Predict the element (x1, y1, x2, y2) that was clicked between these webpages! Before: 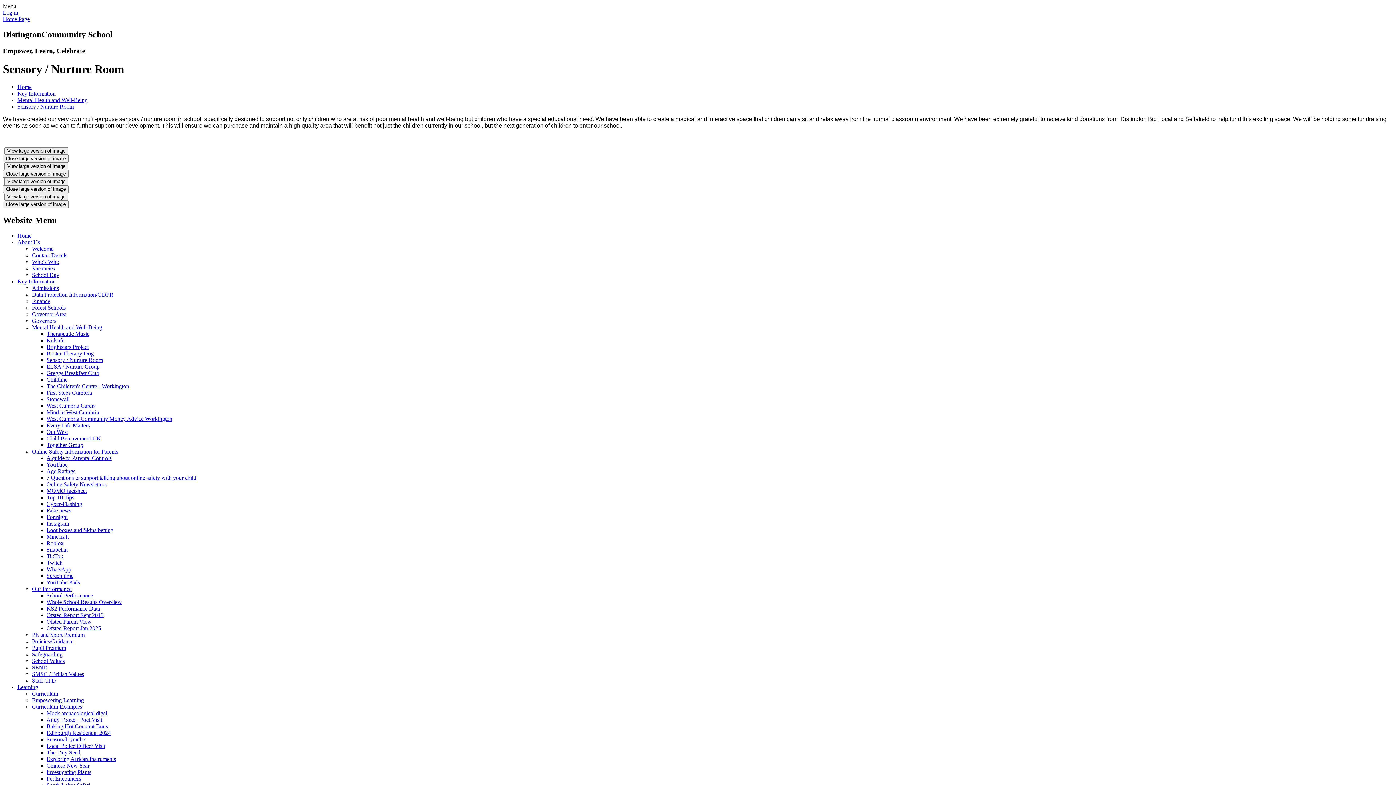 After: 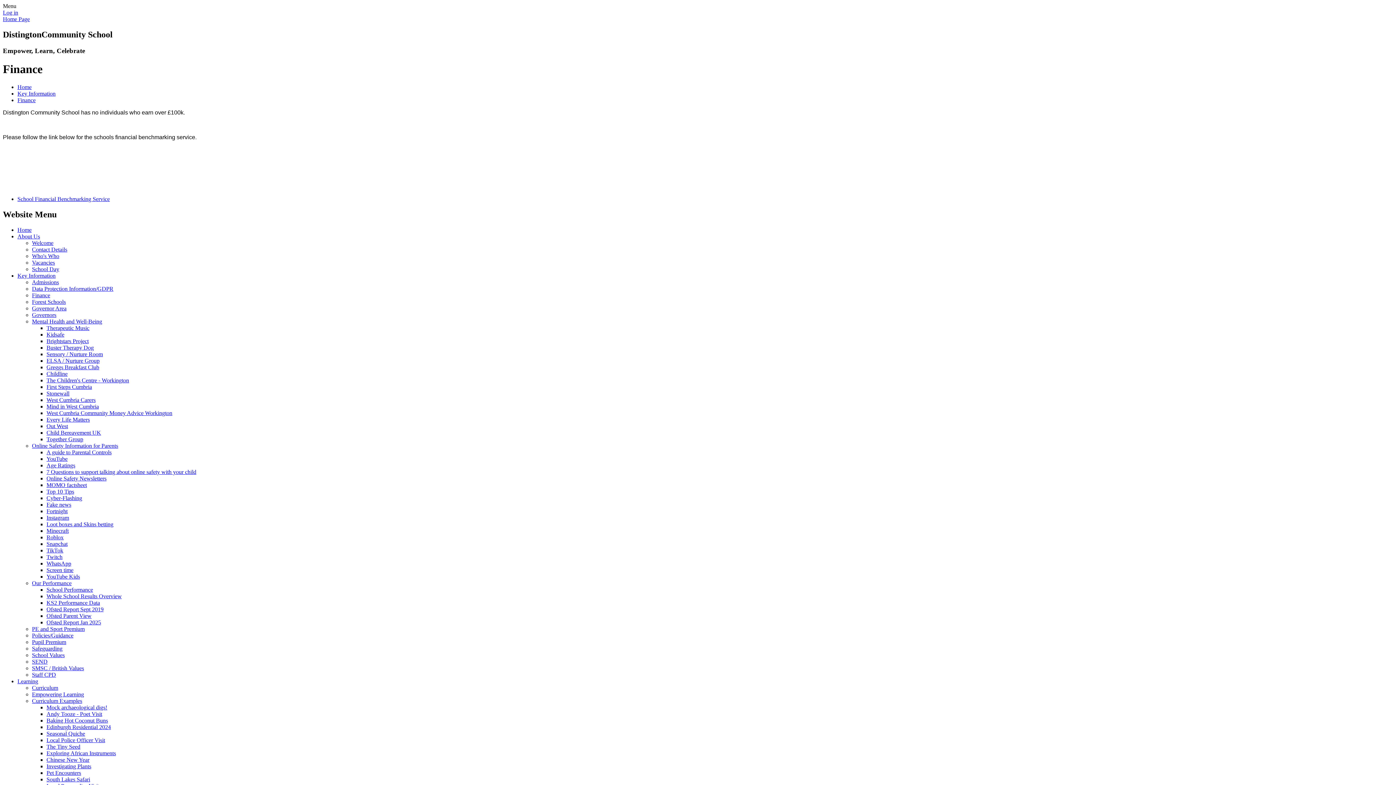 Action: bbox: (32, 298, 50, 304) label: Finance